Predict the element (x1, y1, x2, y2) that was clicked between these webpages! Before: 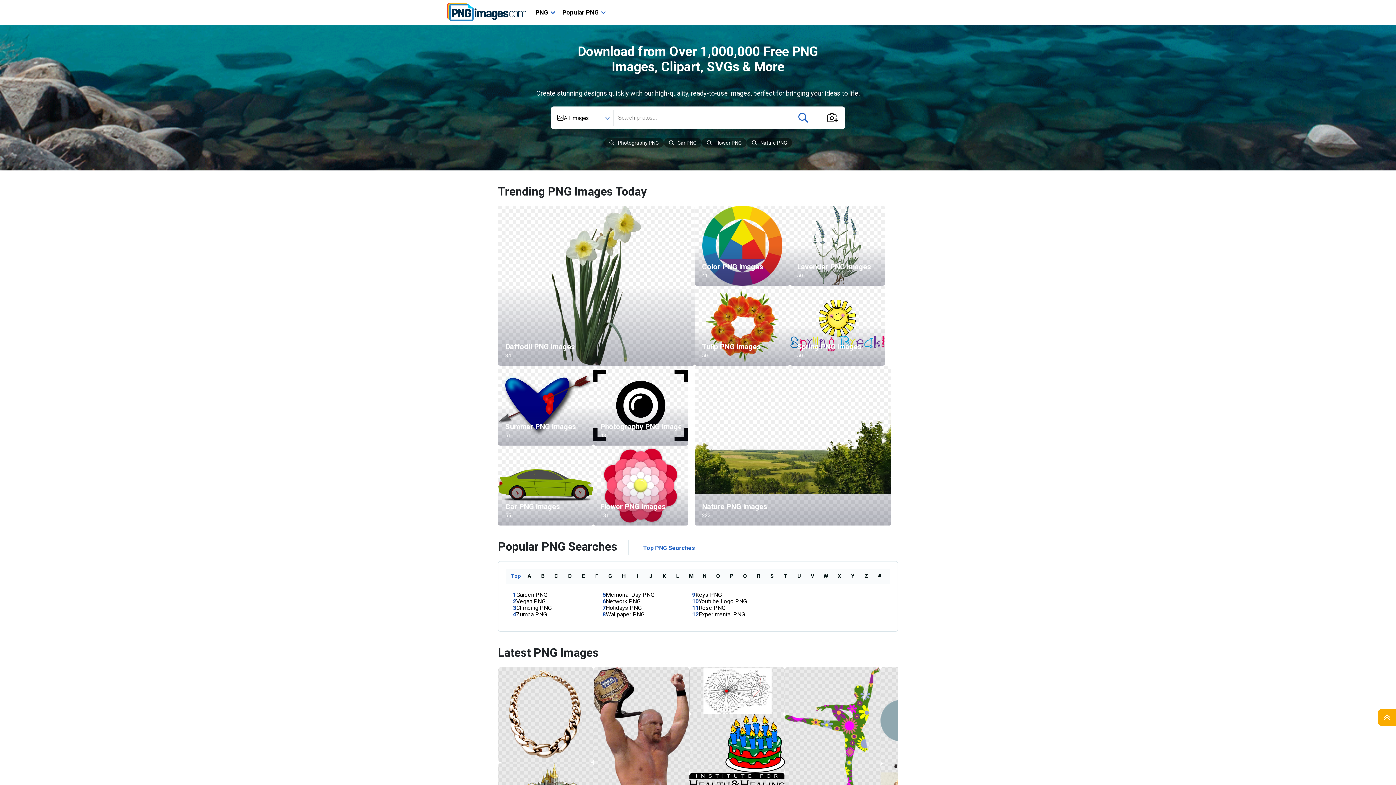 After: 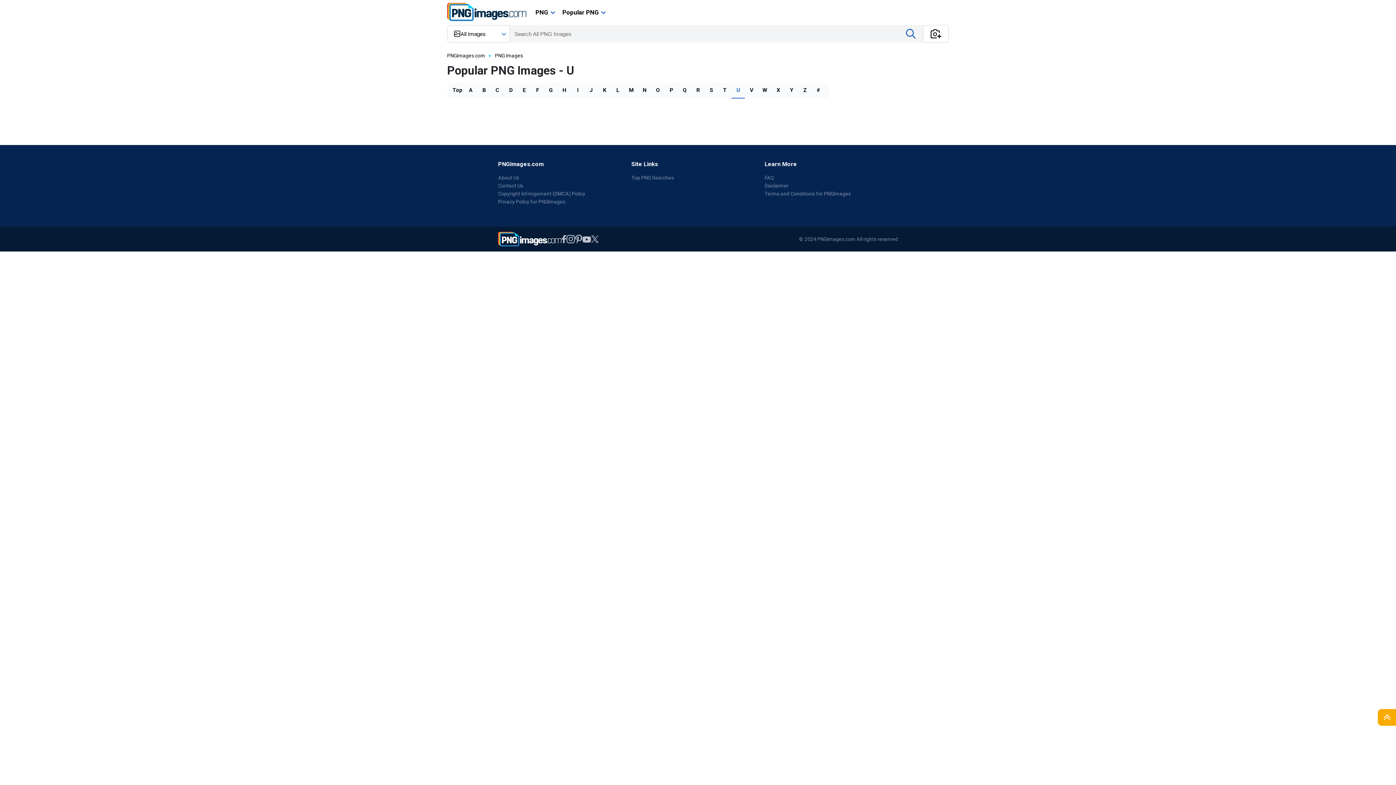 Action: label: U bbox: (797, 573, 801, 579)